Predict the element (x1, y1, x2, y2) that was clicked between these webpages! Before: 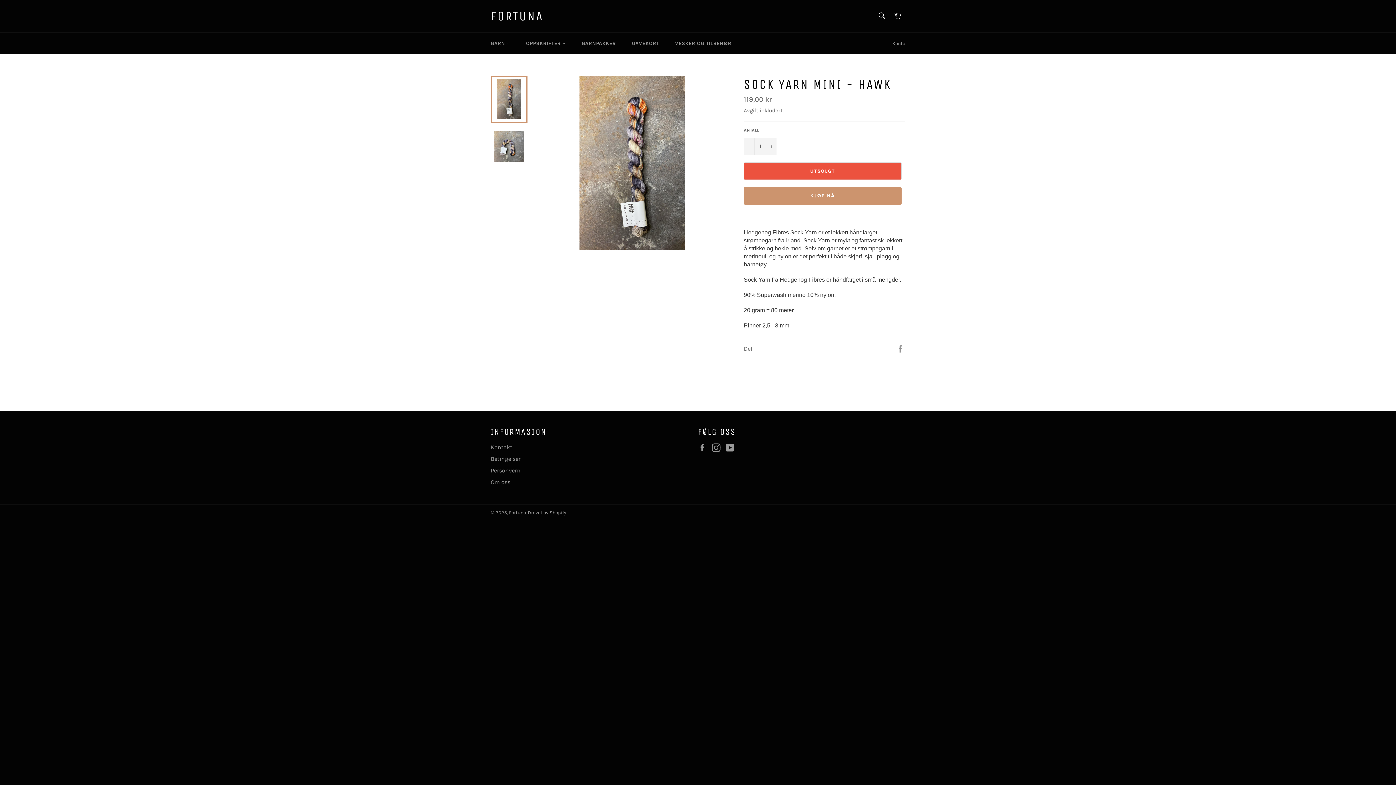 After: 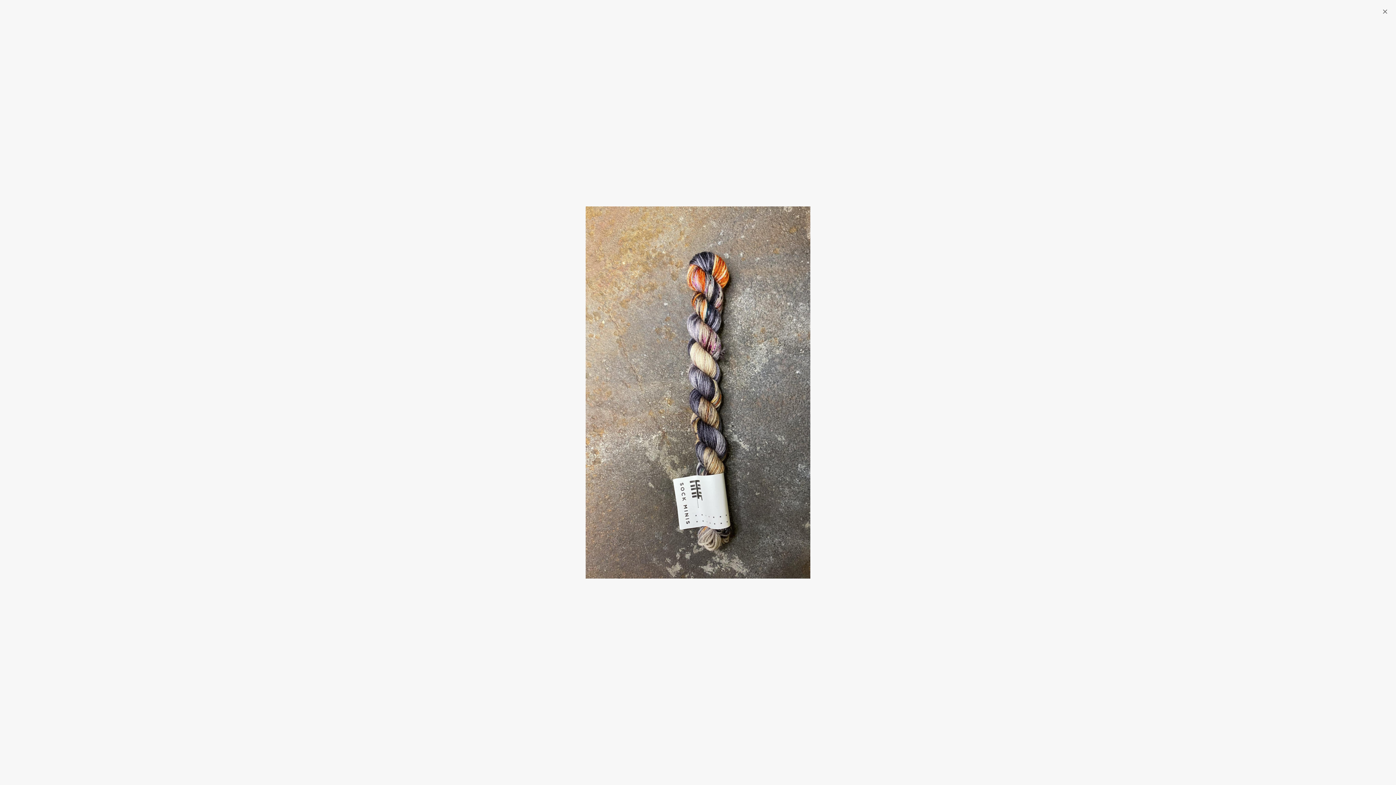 Action: bbox: (579, 75, 684, 250)